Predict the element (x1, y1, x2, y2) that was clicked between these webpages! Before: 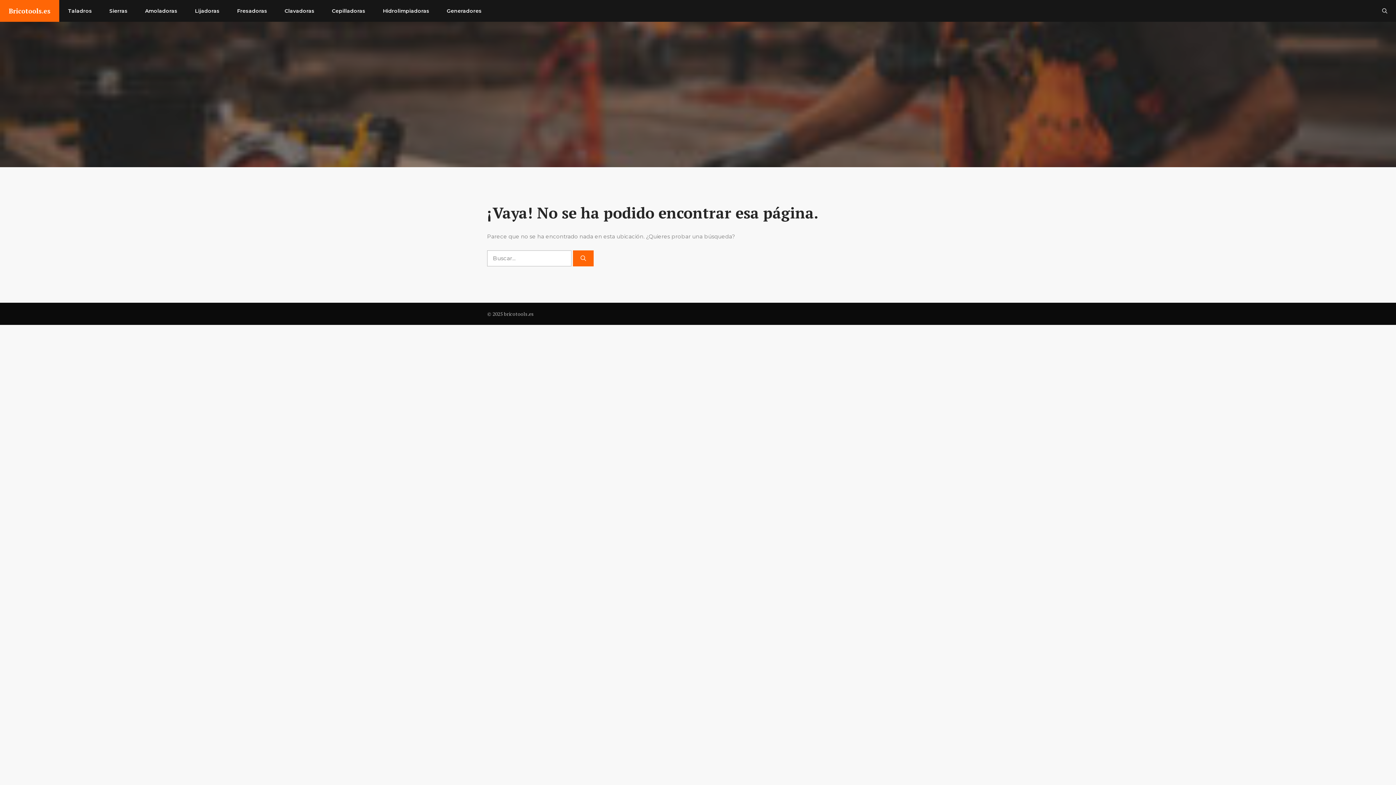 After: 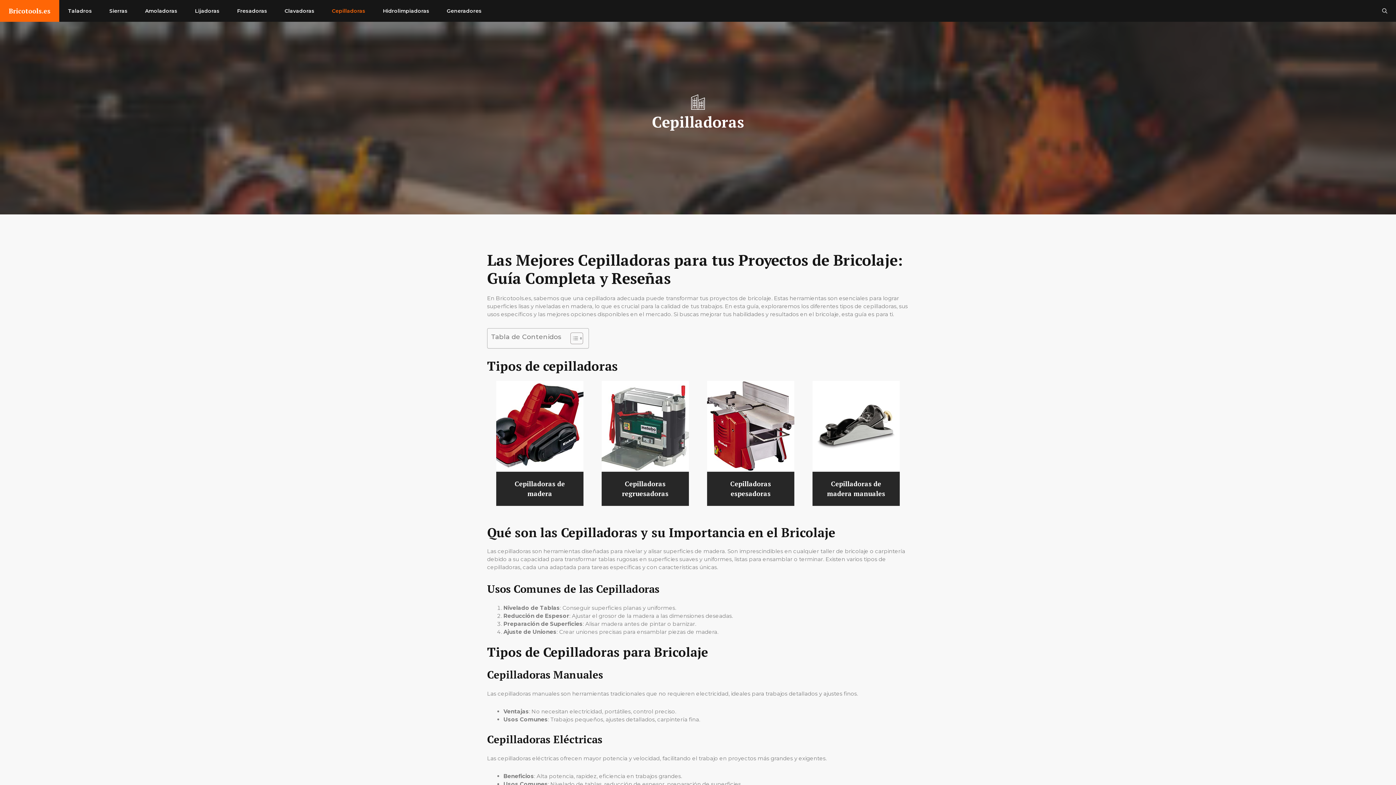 Action: bbox: (323, 0, 374, 21) label: Cepilladoras